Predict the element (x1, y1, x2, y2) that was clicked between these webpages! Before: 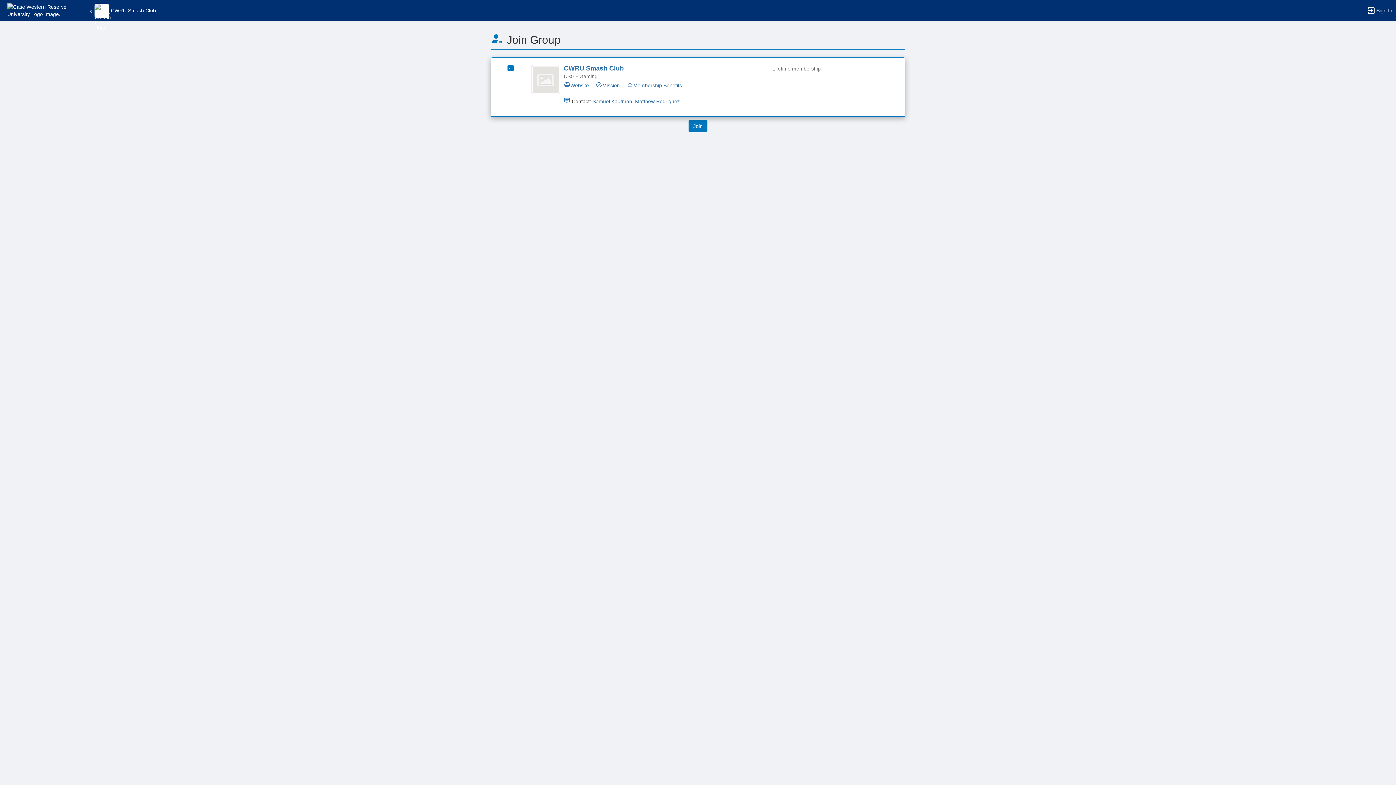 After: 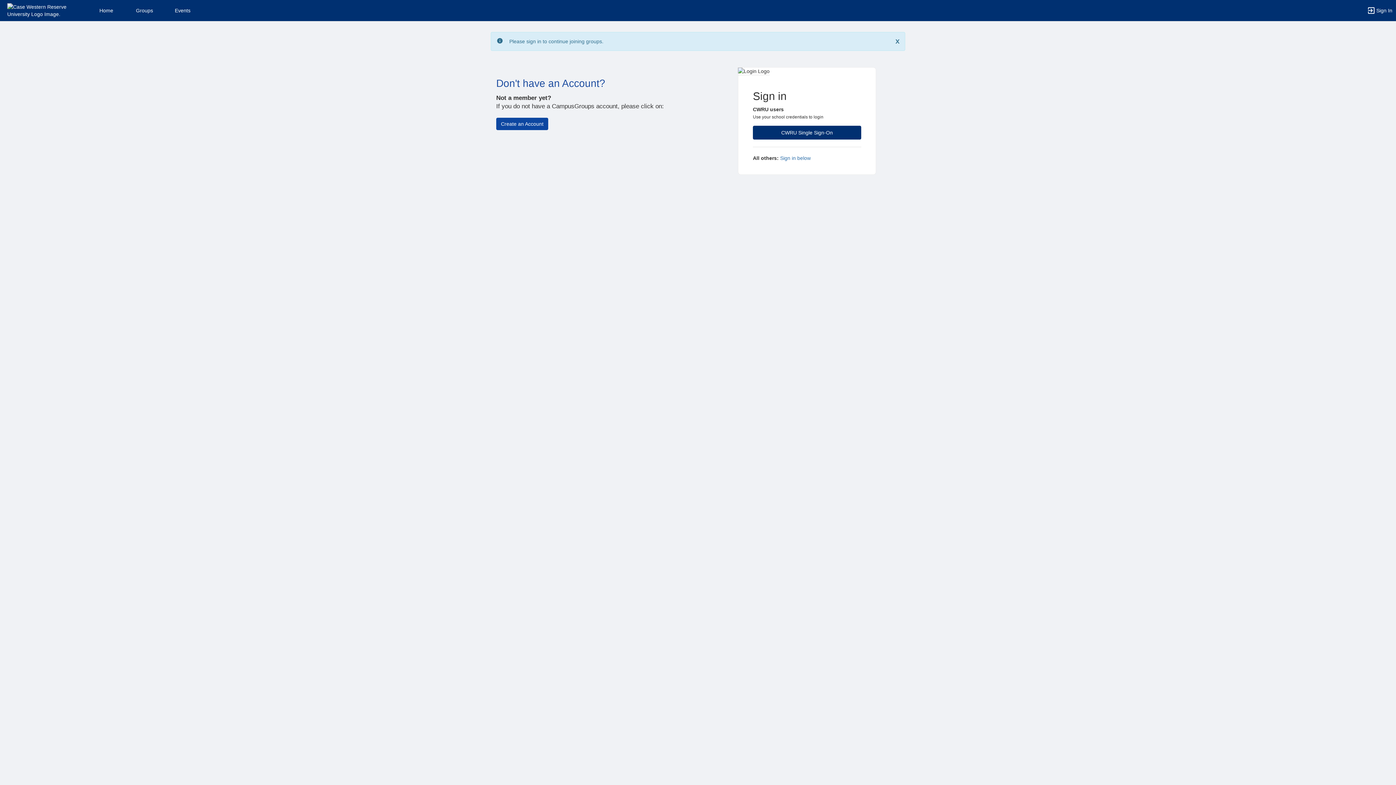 Action: bbox: (688, 120, 707, 132)